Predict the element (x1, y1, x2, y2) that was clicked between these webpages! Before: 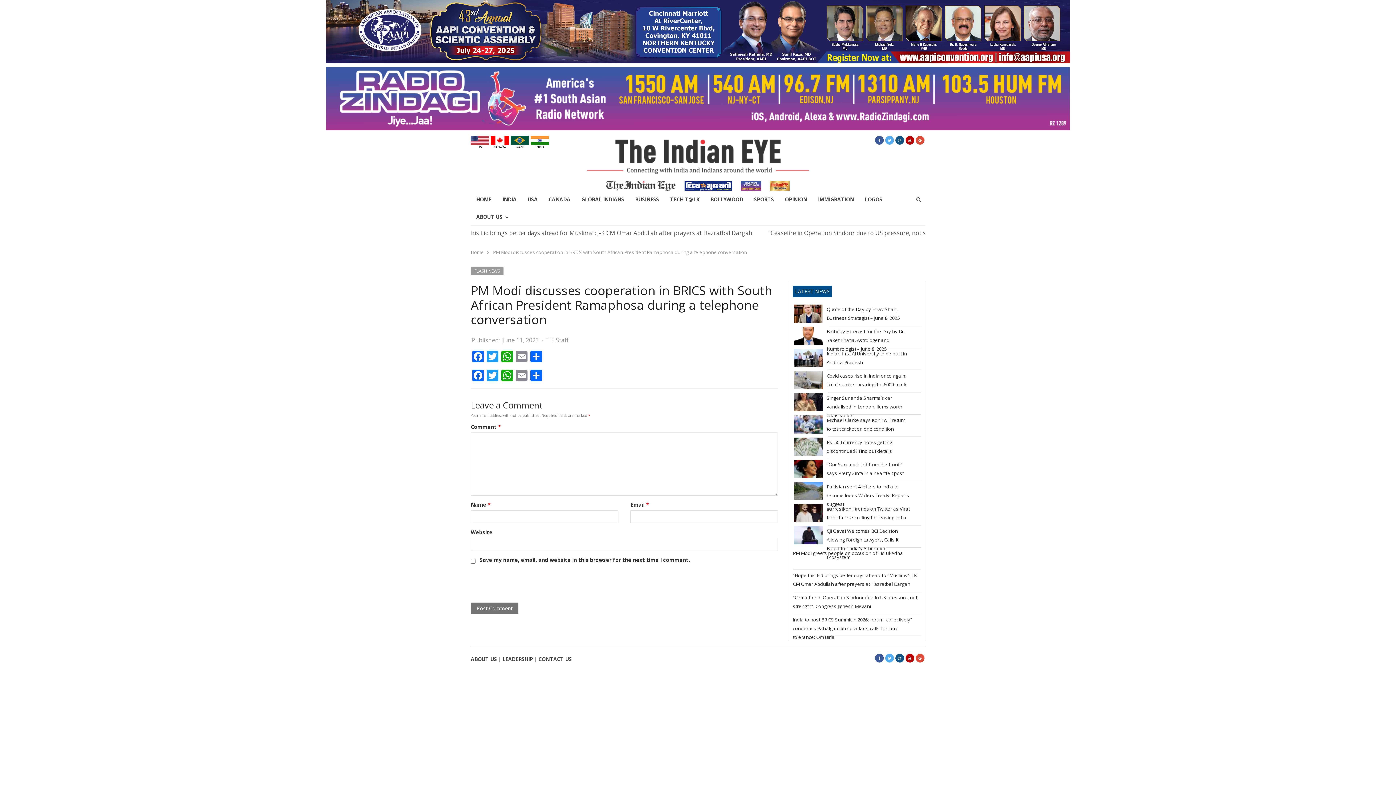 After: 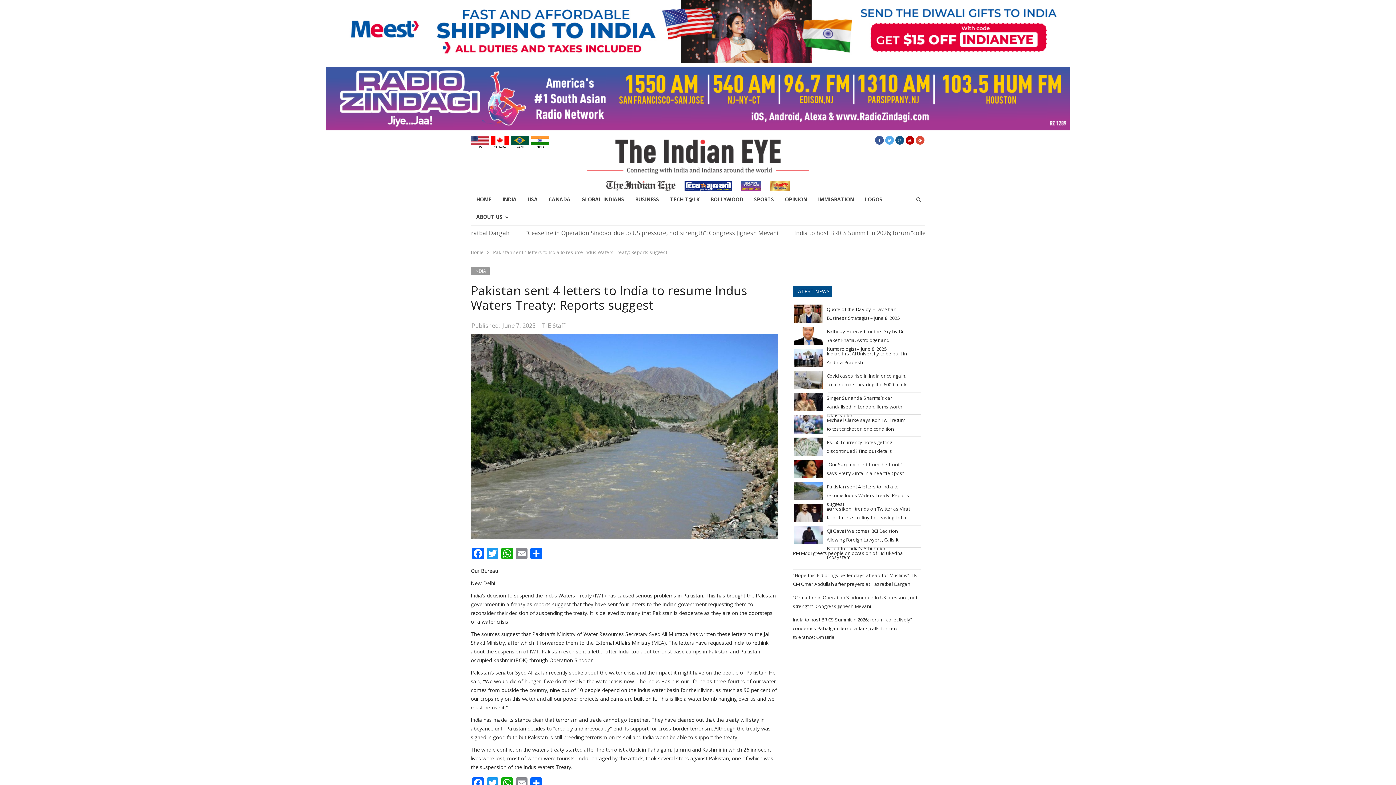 Action: bbox: (826, 483, 909, 507) label: Pakistan sent 4 letters to India to resume Indus Waters Treaty: Reports suggest